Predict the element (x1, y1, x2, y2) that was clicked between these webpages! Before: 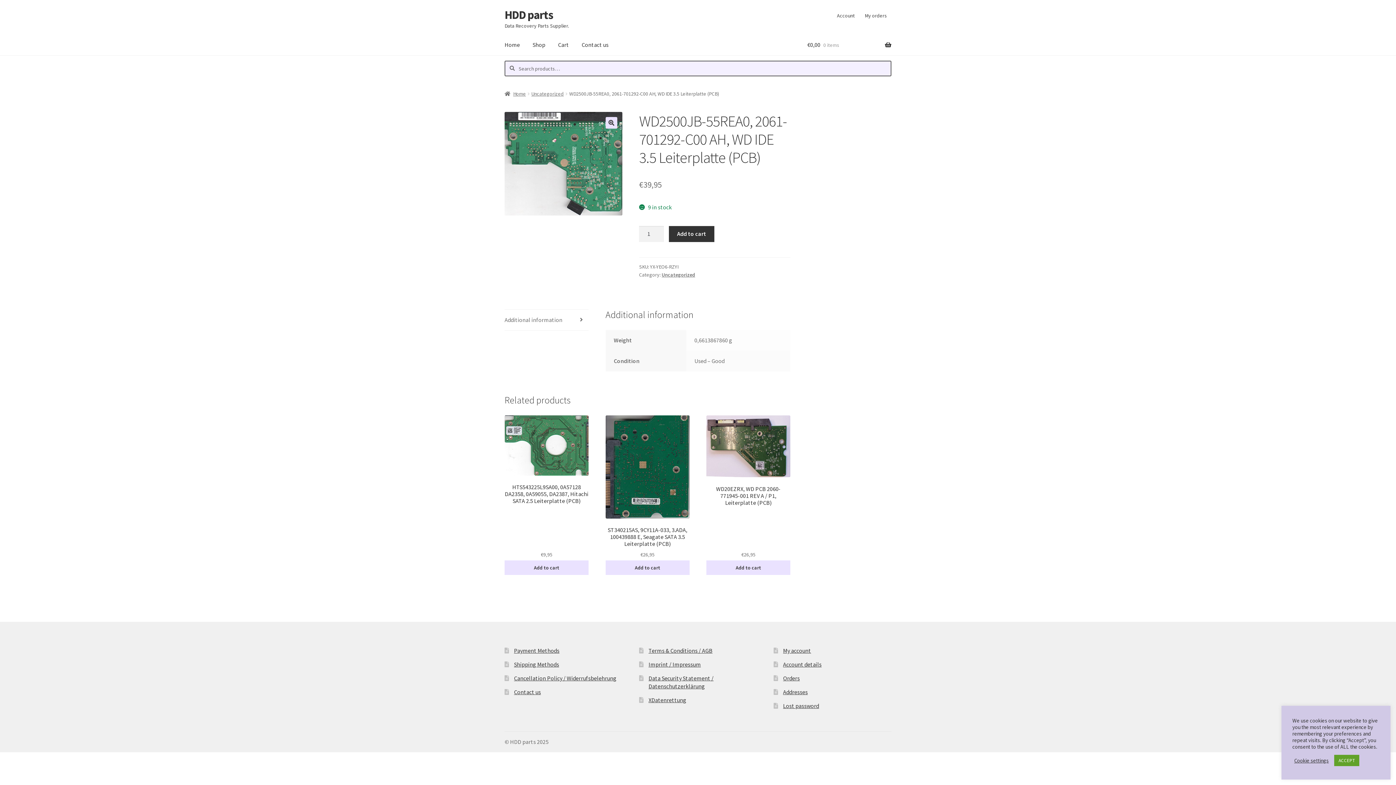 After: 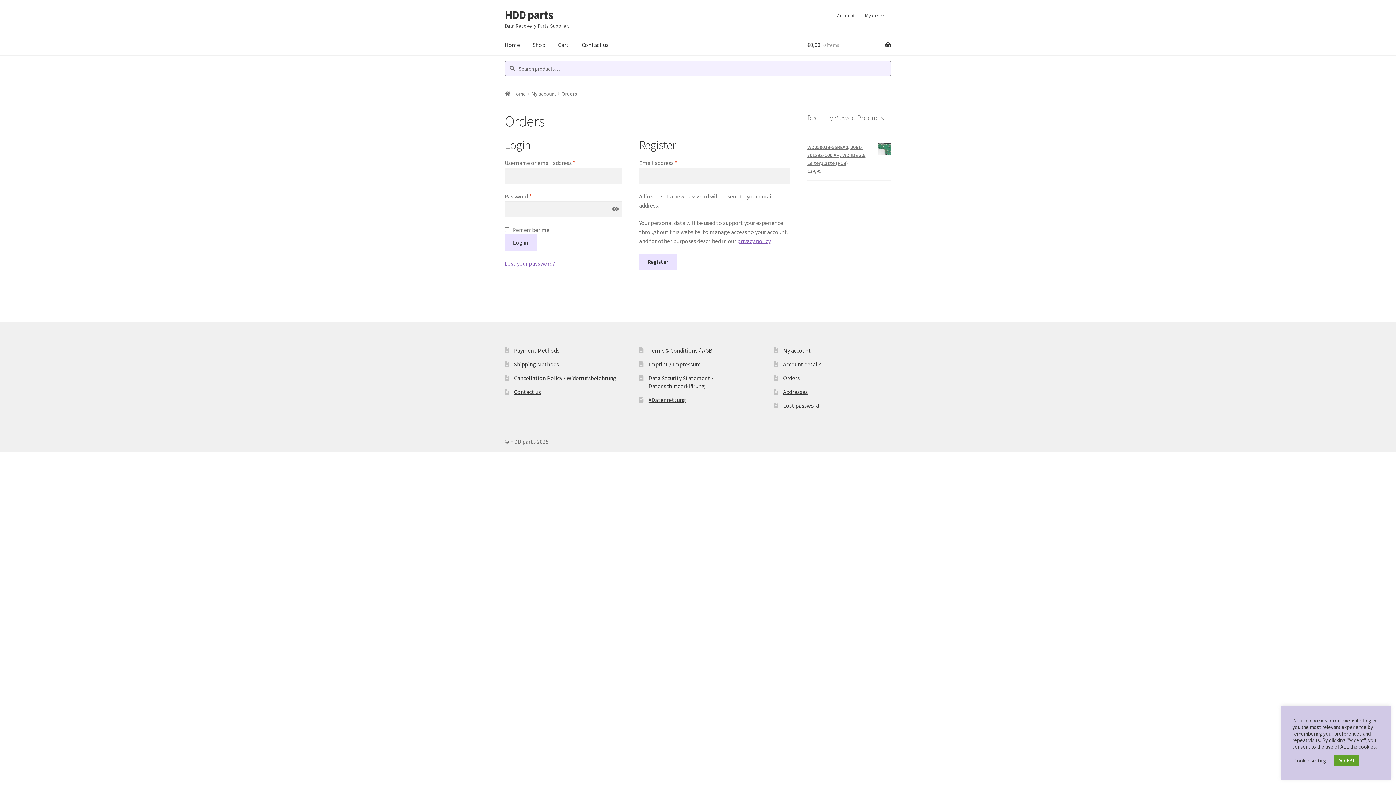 Action: bbox: (783, 674, 800, 682) label: Orders